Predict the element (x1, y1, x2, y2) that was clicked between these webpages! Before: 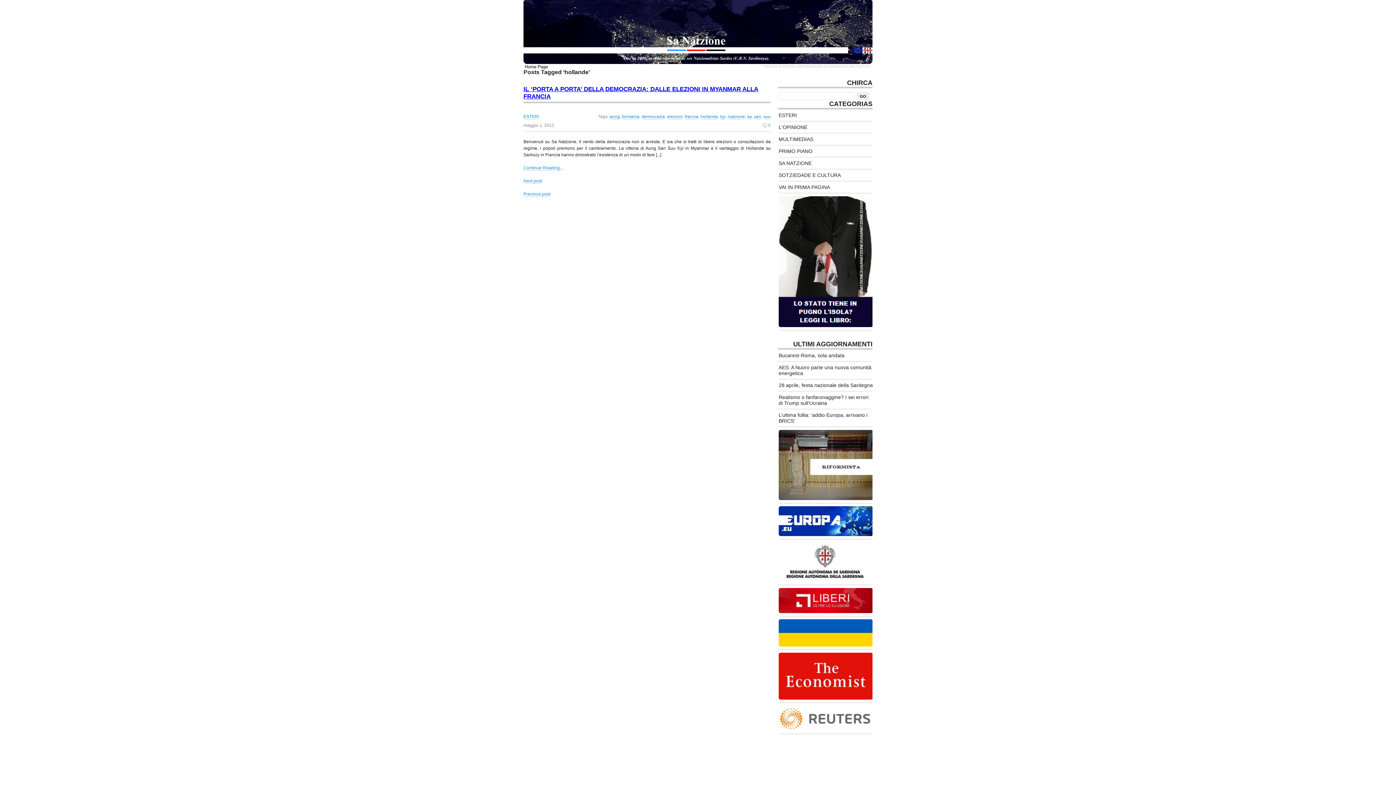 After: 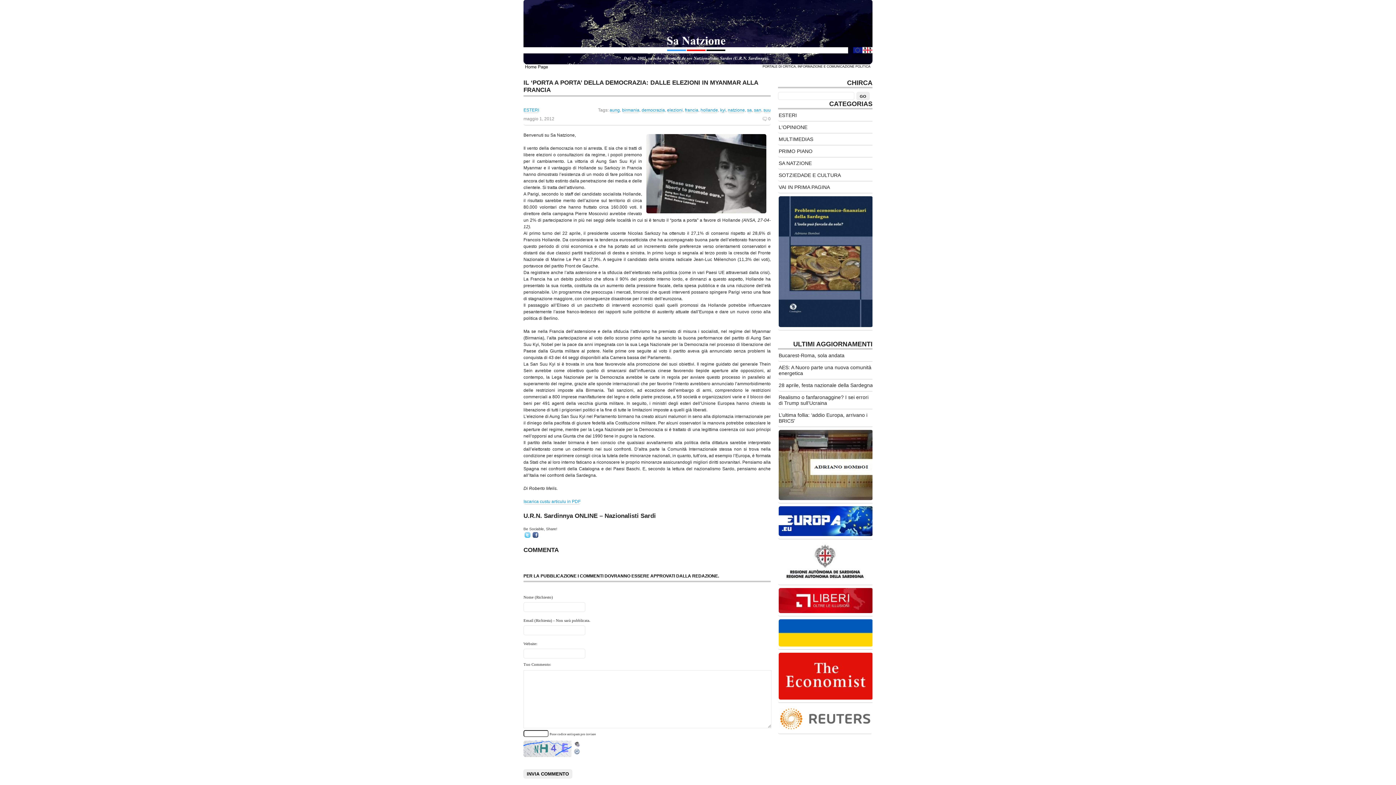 Action: label: Continue Reading... bbox: (523, 165, 563, 170)